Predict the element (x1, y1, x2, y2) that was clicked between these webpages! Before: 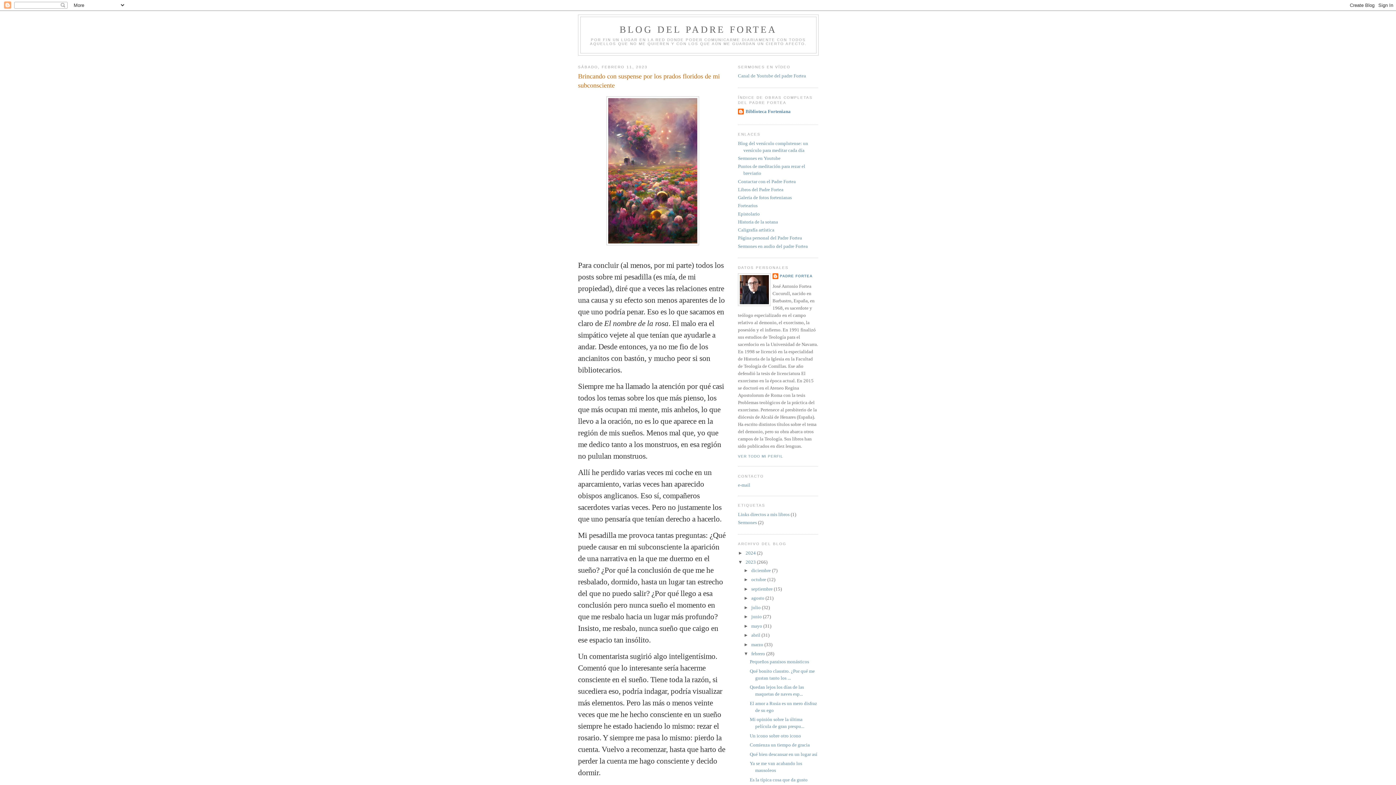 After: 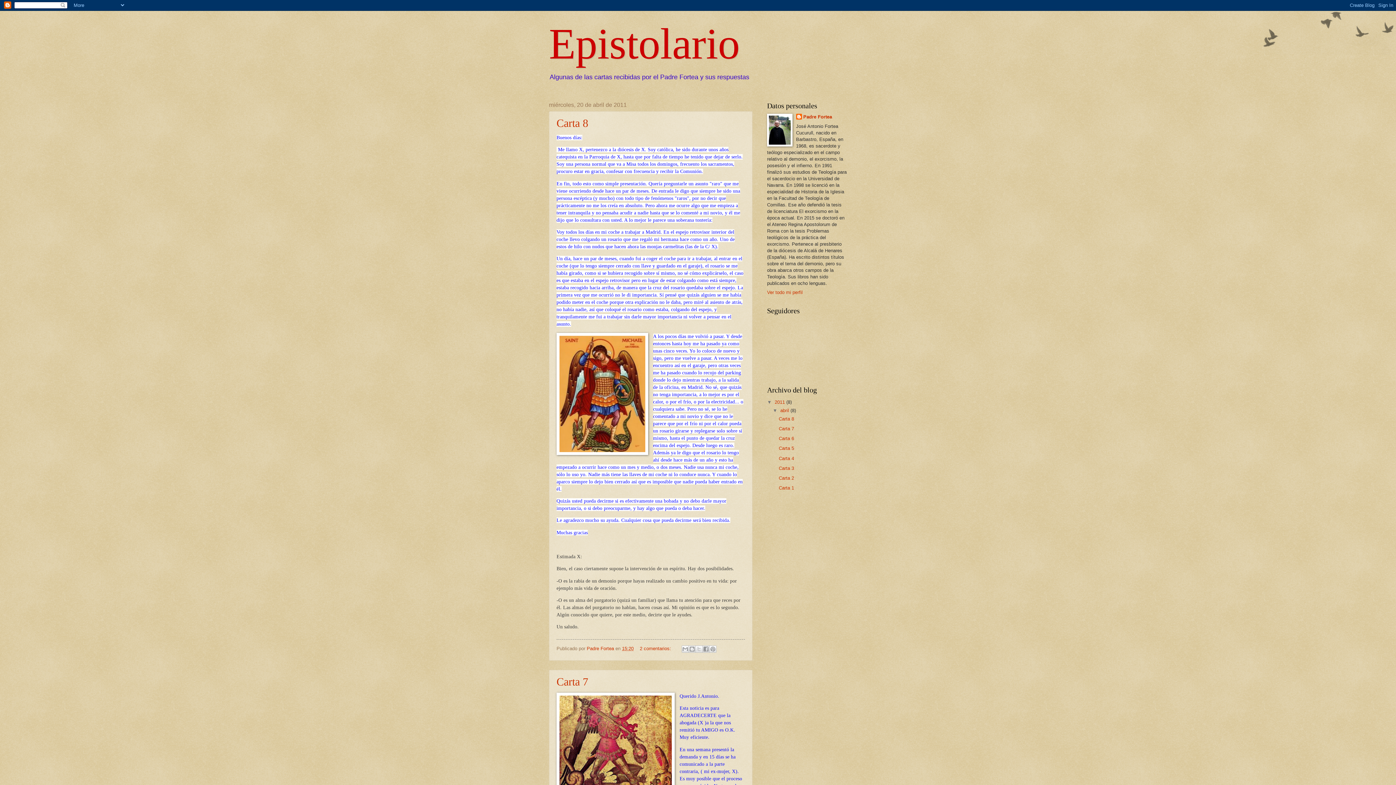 Action: label: Epistolario bbox: (738, 211, 760, 216)